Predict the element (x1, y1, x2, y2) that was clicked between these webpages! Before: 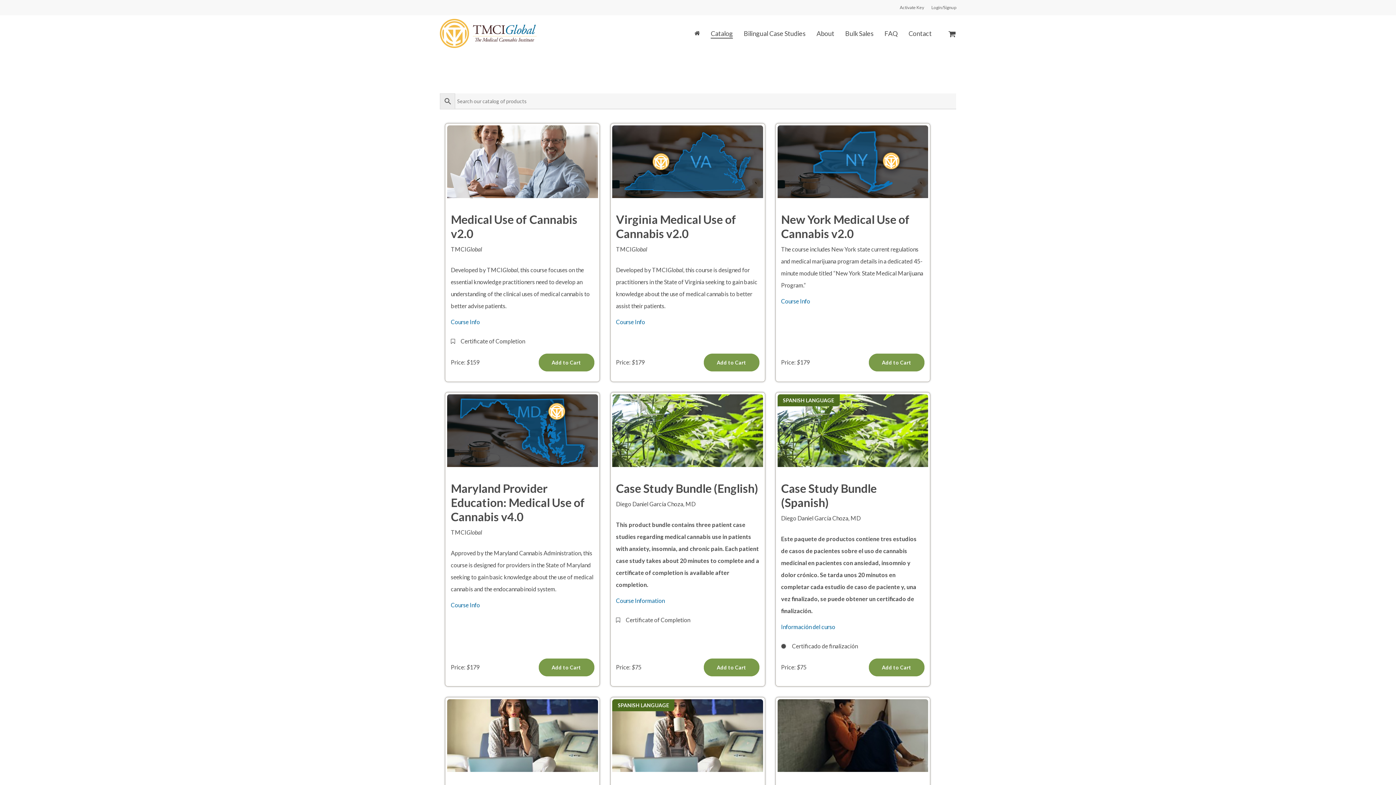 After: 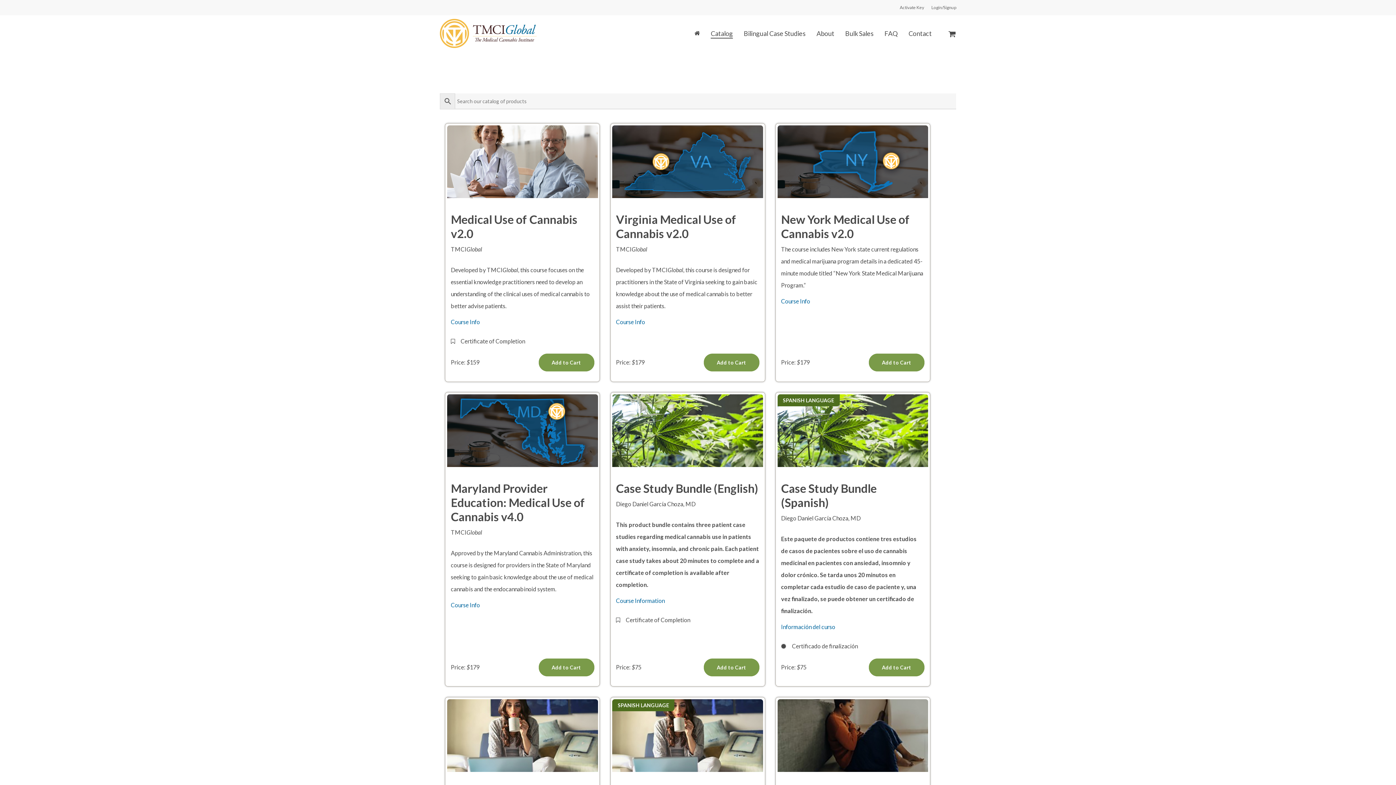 Action: label: Catalog bbox: (710, 29, 733, 37)